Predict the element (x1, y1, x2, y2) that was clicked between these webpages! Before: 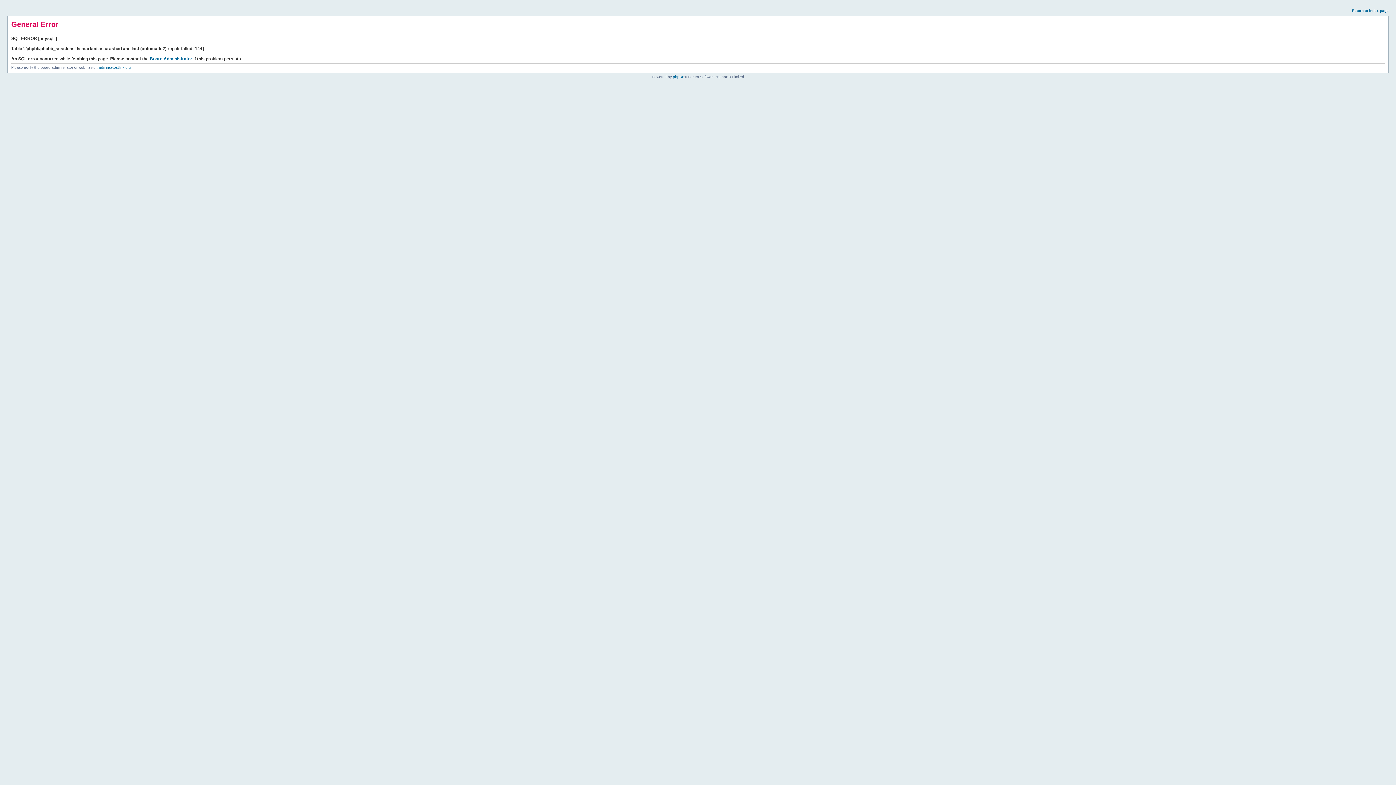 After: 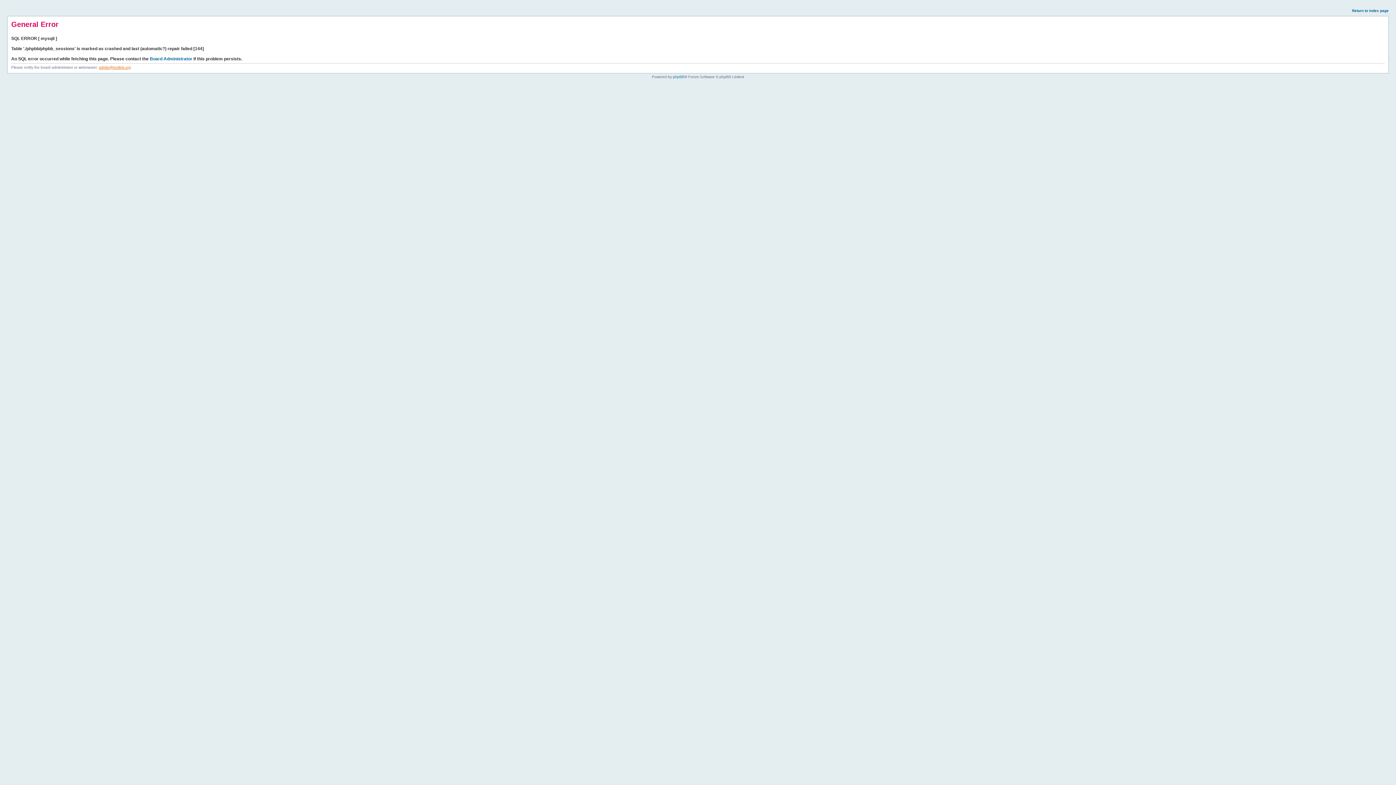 Action: bbox: (98, 65, 130, 69) label: admin@testlink.org